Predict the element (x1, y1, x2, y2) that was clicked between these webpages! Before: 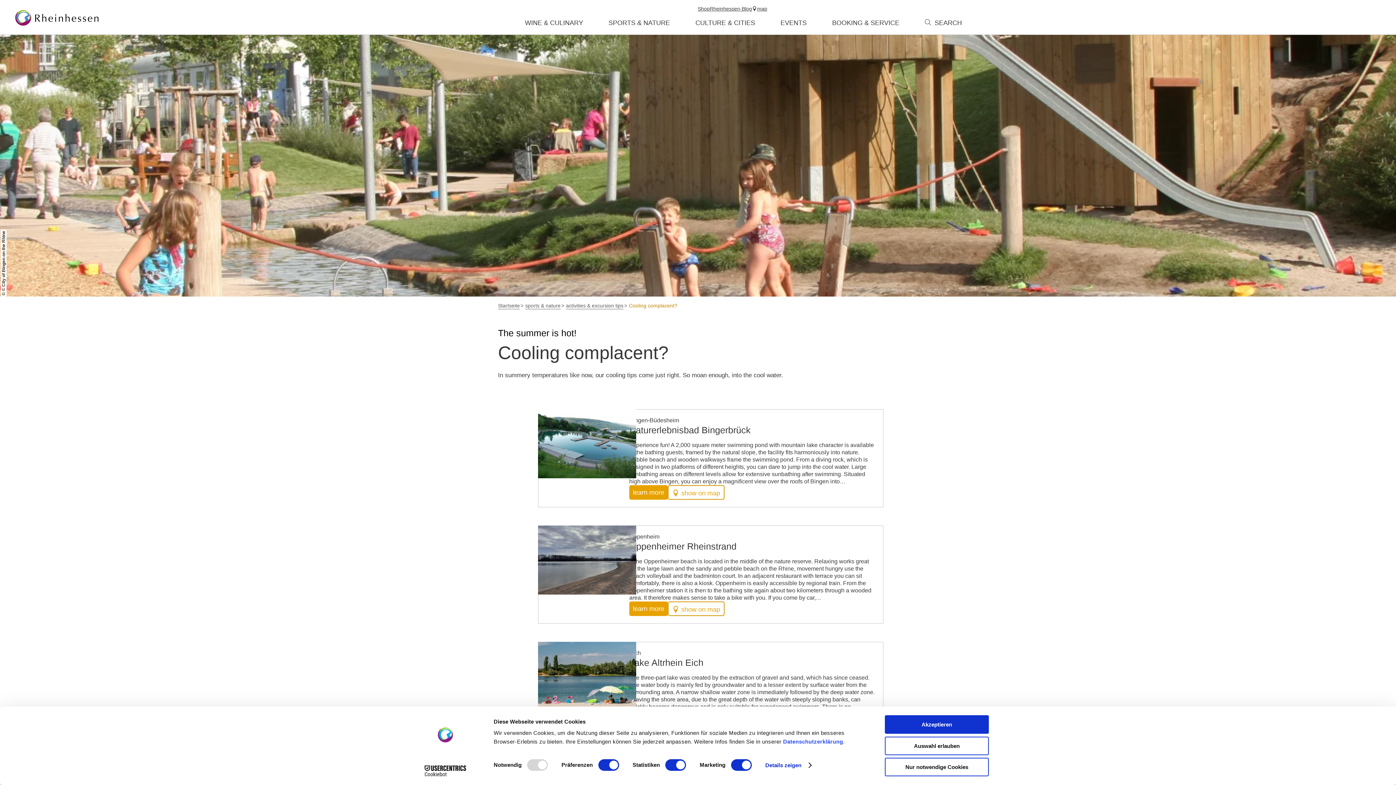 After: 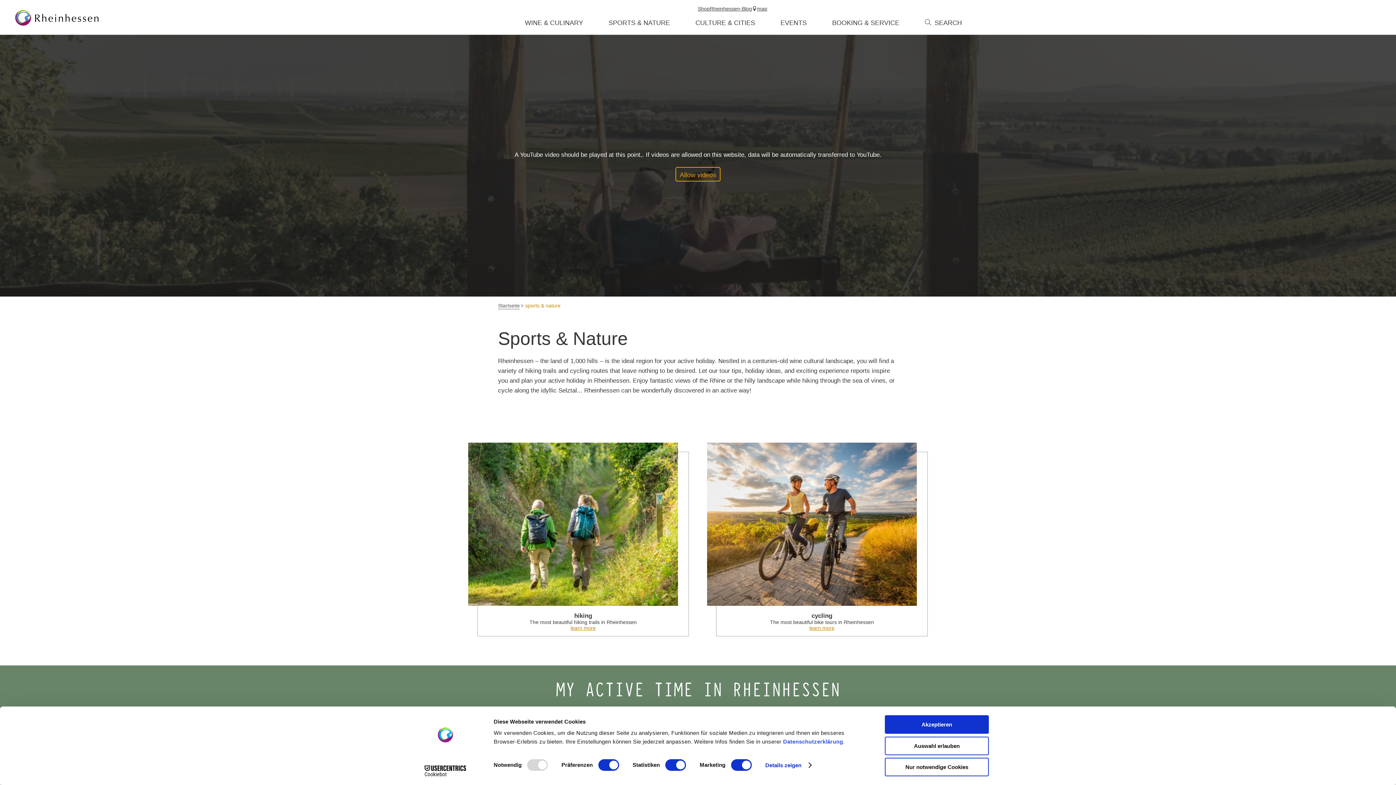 Action: label: SPORTS & NATURE bbox: (596, 17, 682, 28)